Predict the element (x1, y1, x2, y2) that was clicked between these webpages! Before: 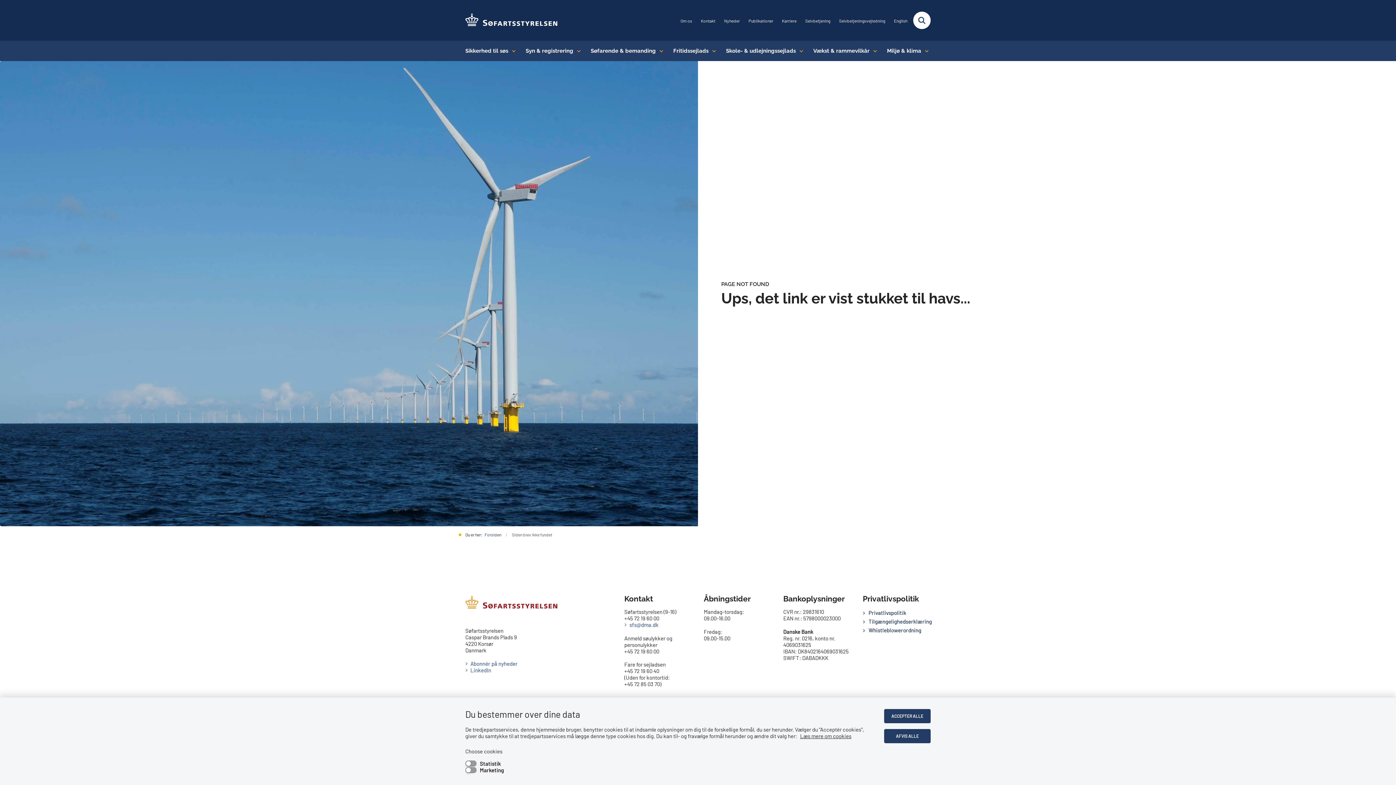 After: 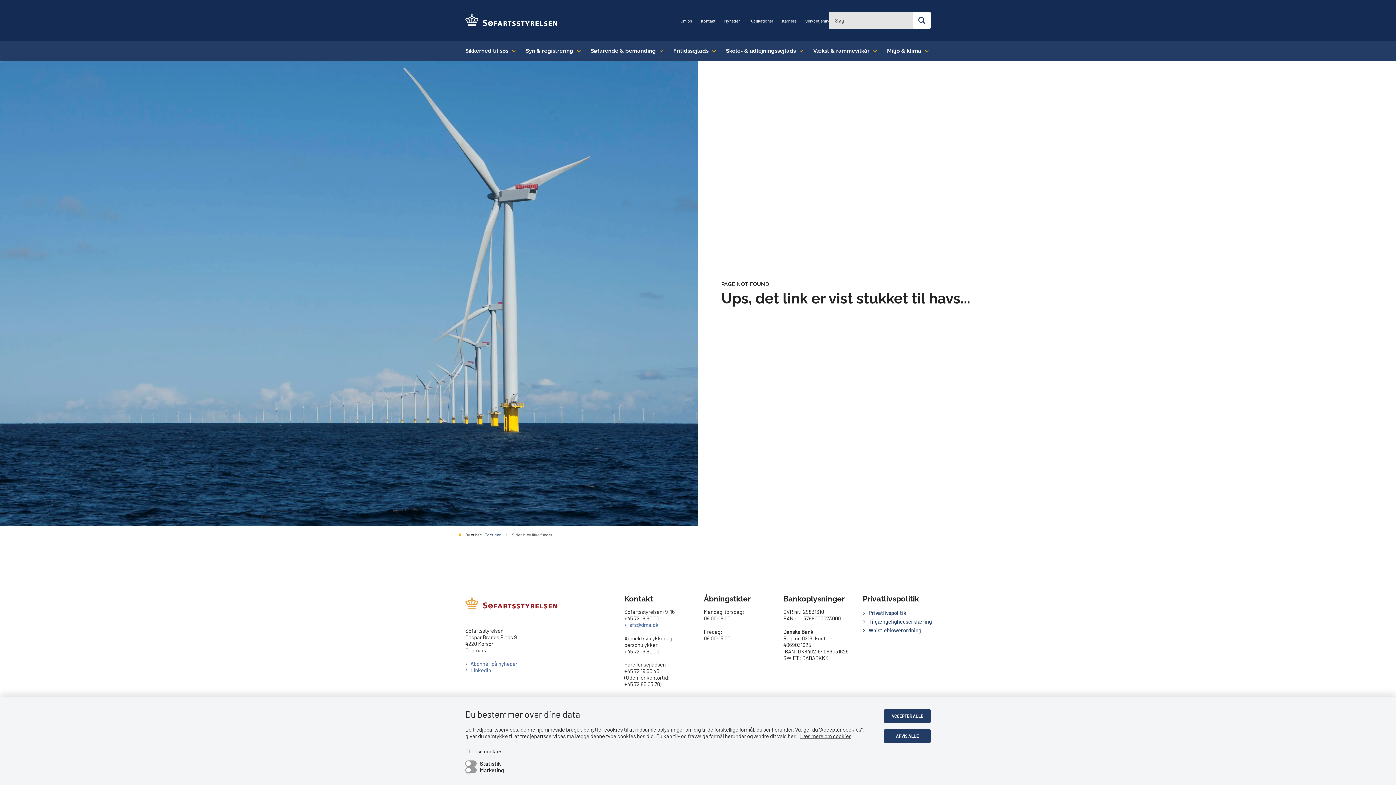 Action: bbox: (913, 11, 930, 29) label: Fold søgefelt ud